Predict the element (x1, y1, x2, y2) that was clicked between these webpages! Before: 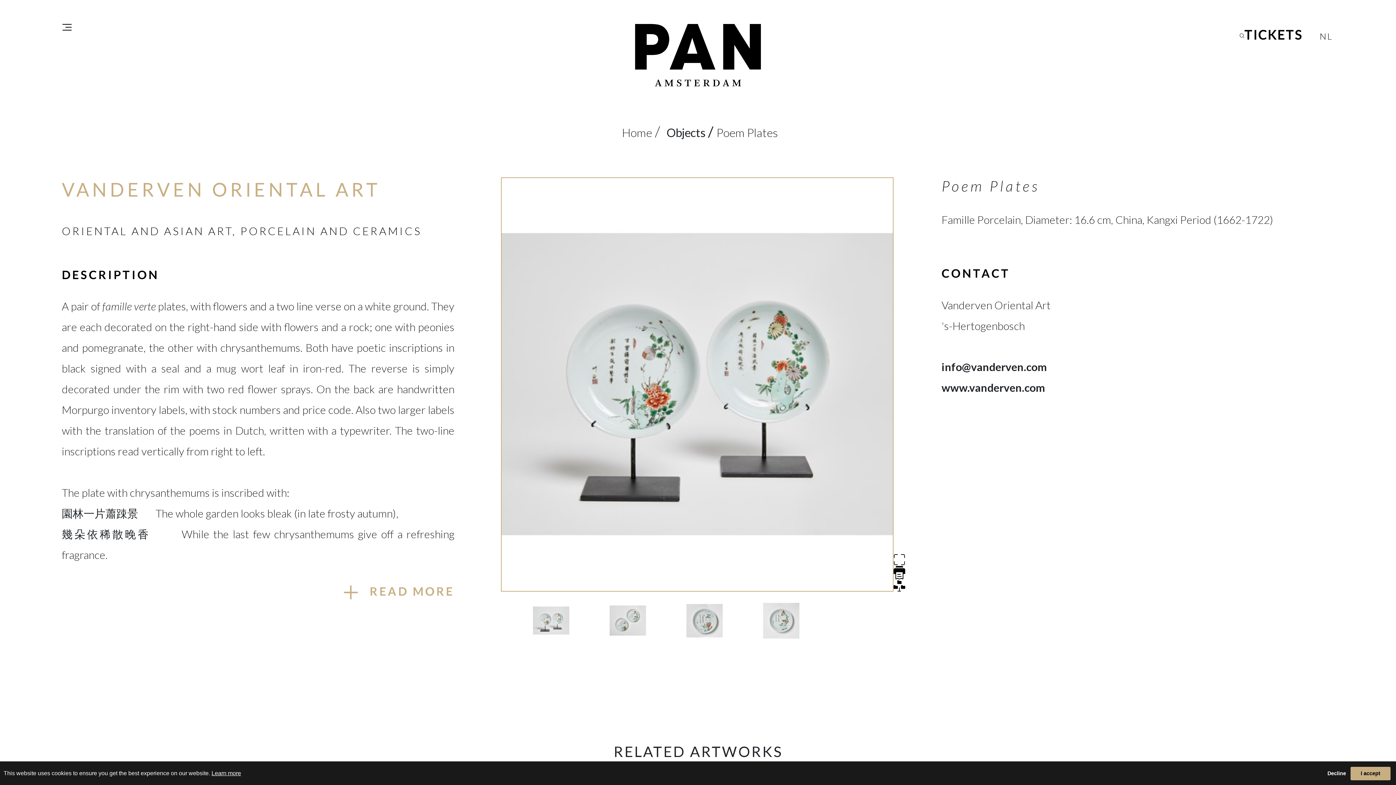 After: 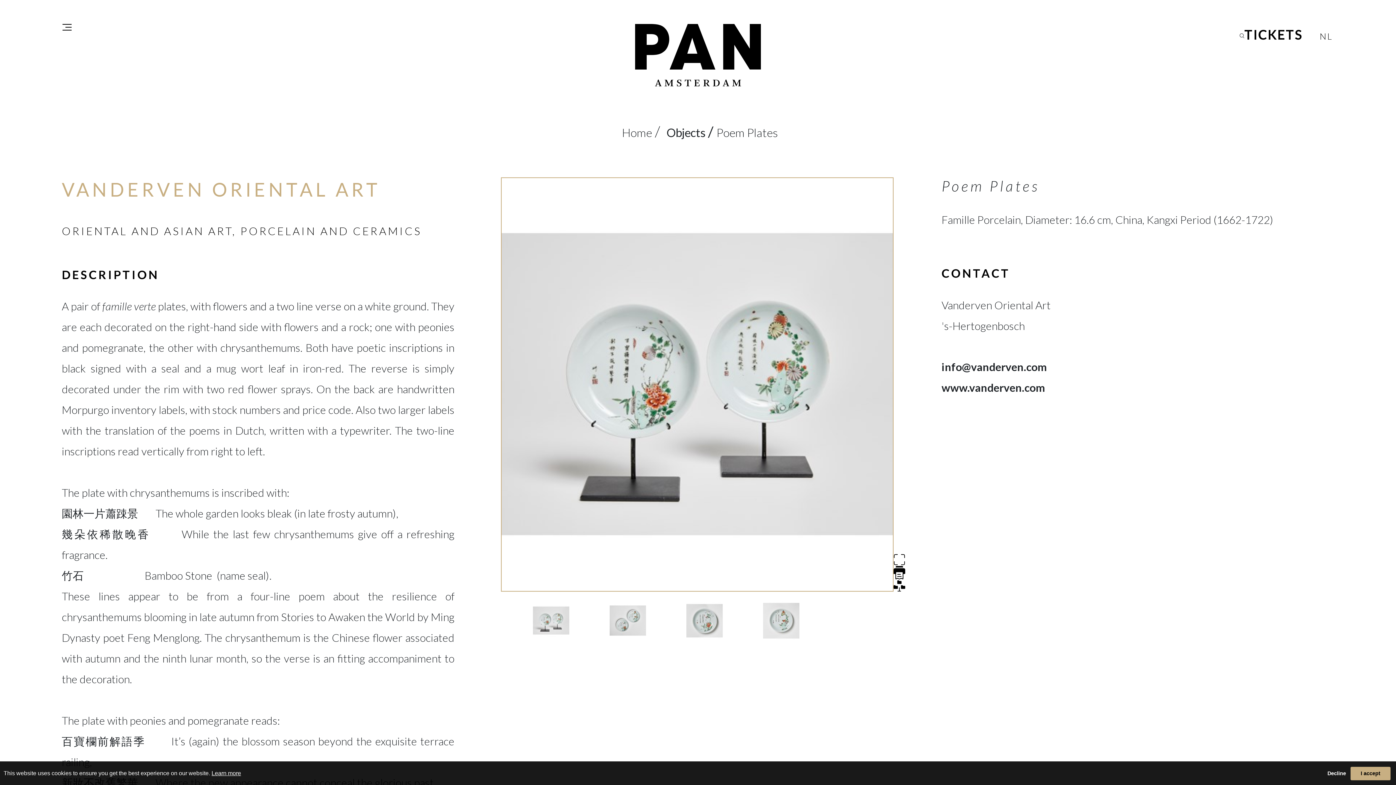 Action: bbox: (350, 585, 454, 597) label: READ MORE